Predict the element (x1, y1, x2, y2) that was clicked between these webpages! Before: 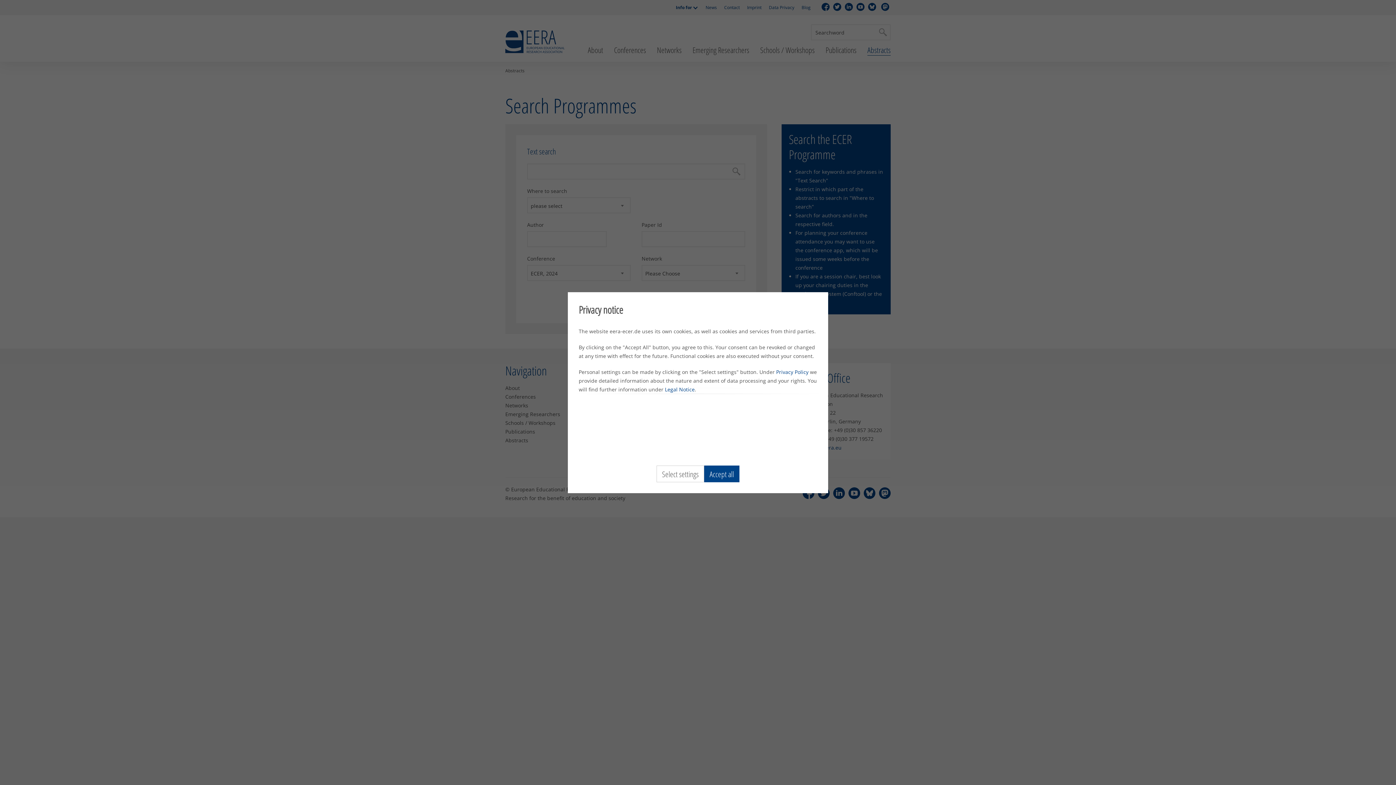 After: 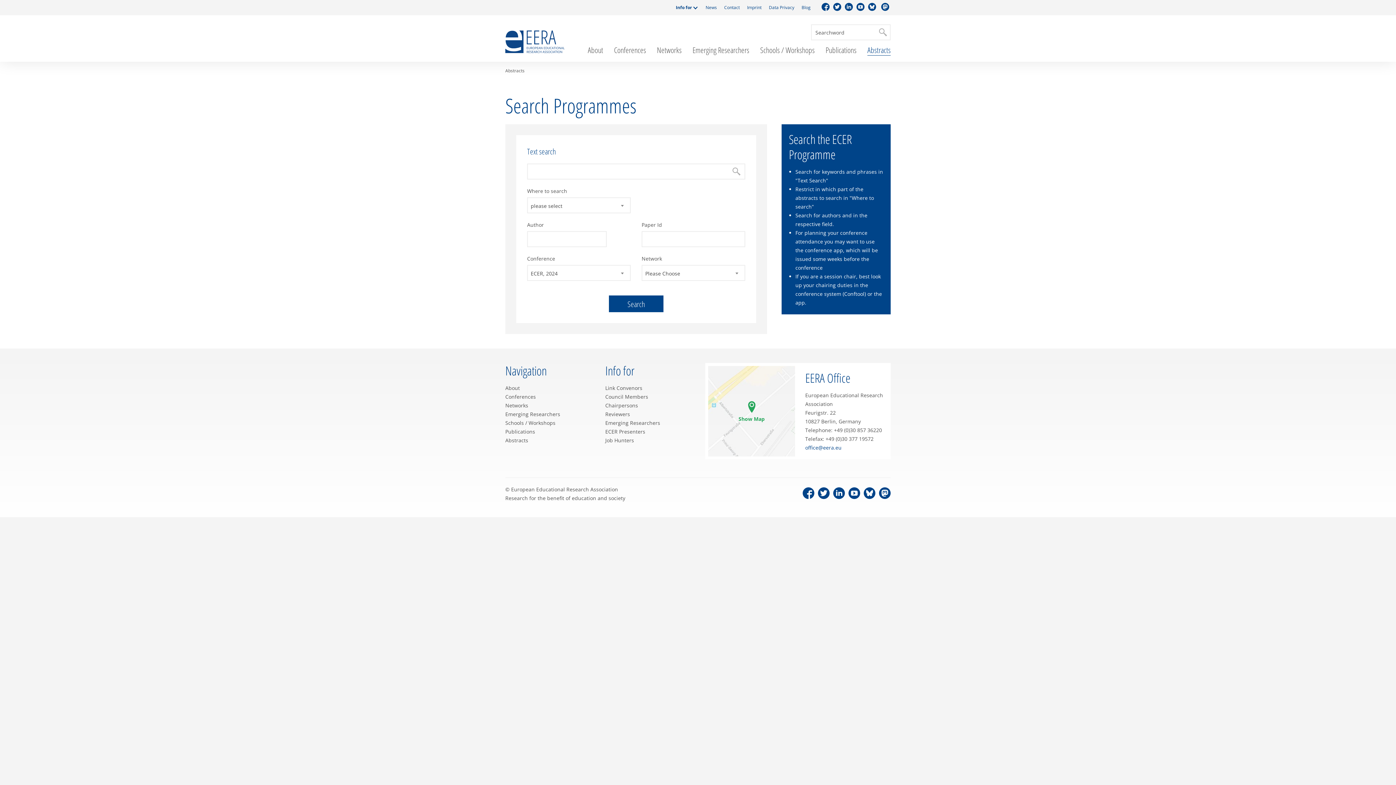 Action: bbox: (704, 465, 739, 482) label: Accept all